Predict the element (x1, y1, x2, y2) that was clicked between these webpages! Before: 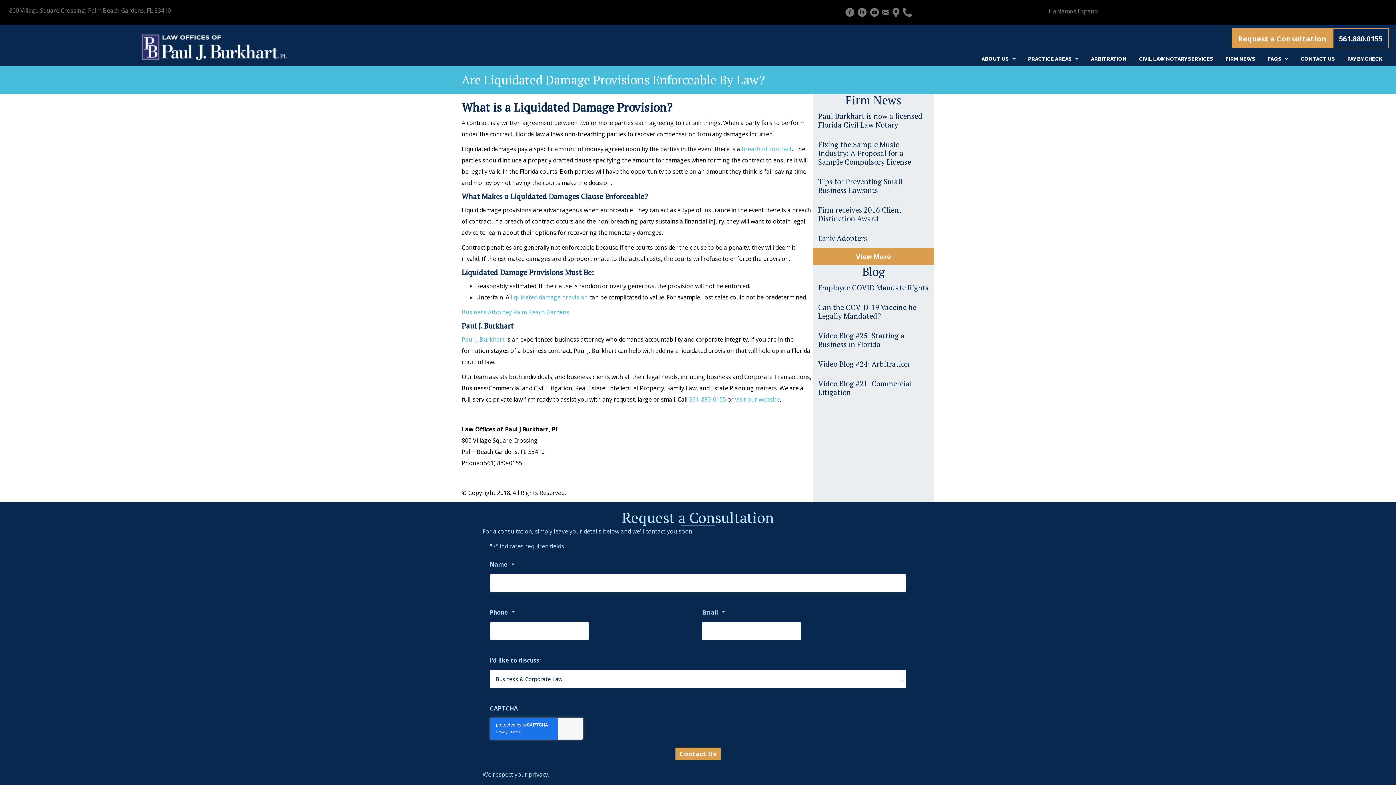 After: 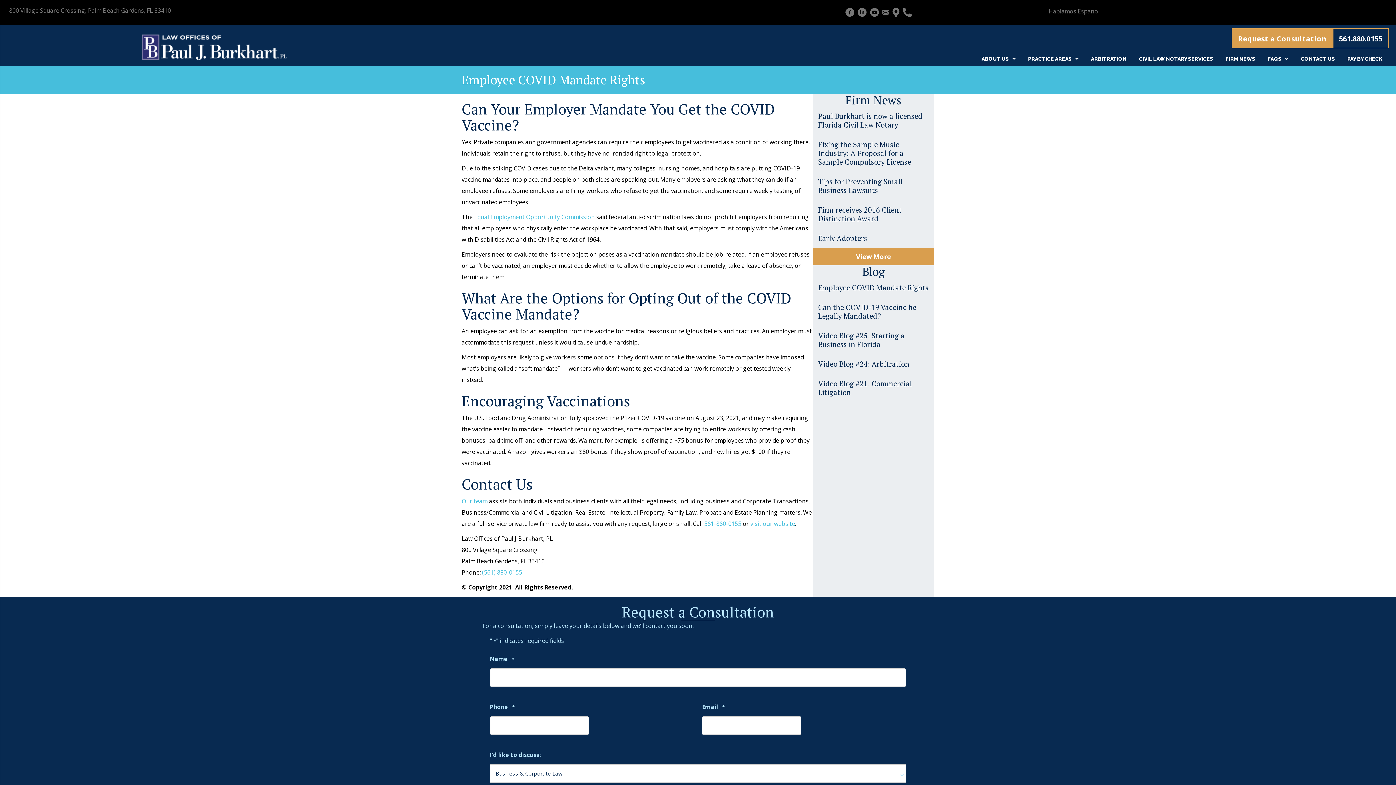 Action: bbox: (818, 282, 928, 292) label: Employee COVID Mandate Rights